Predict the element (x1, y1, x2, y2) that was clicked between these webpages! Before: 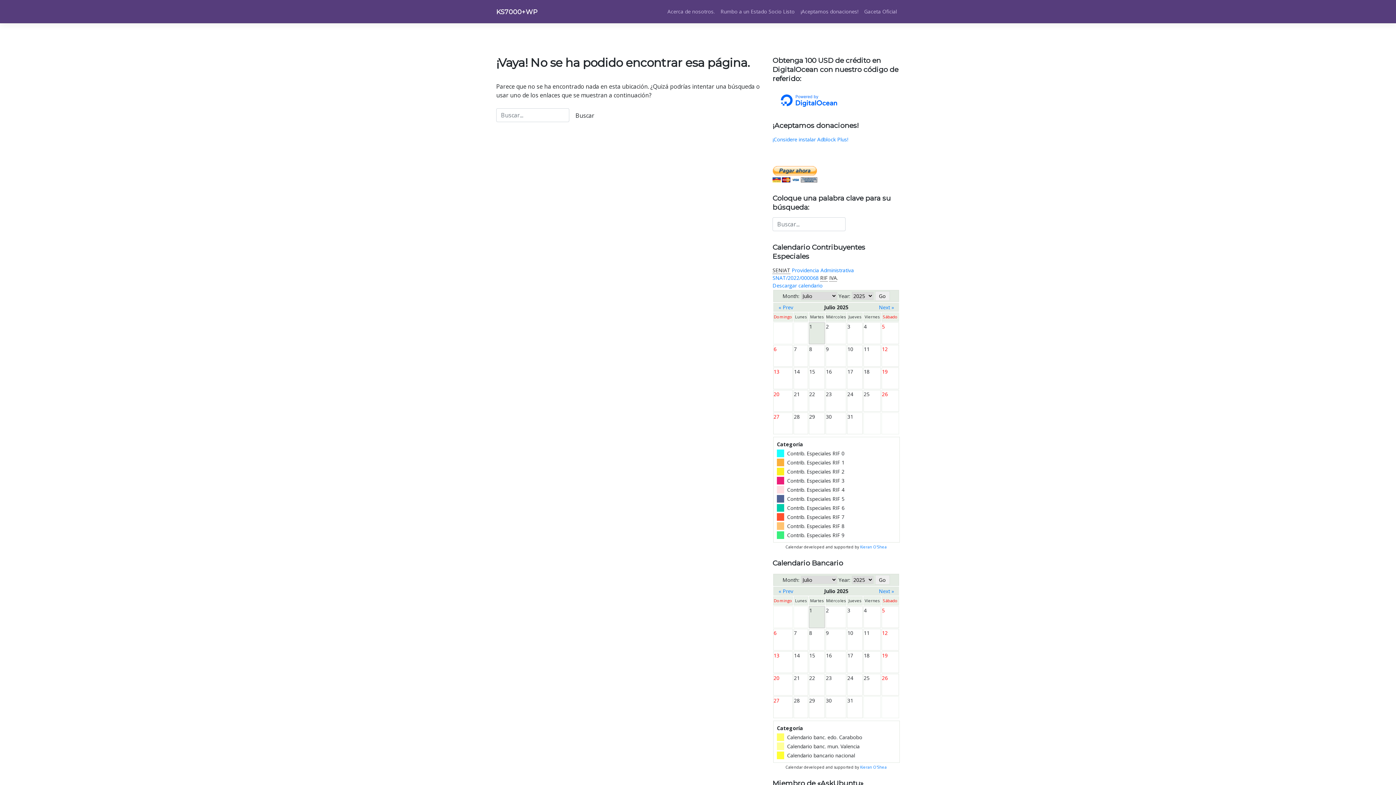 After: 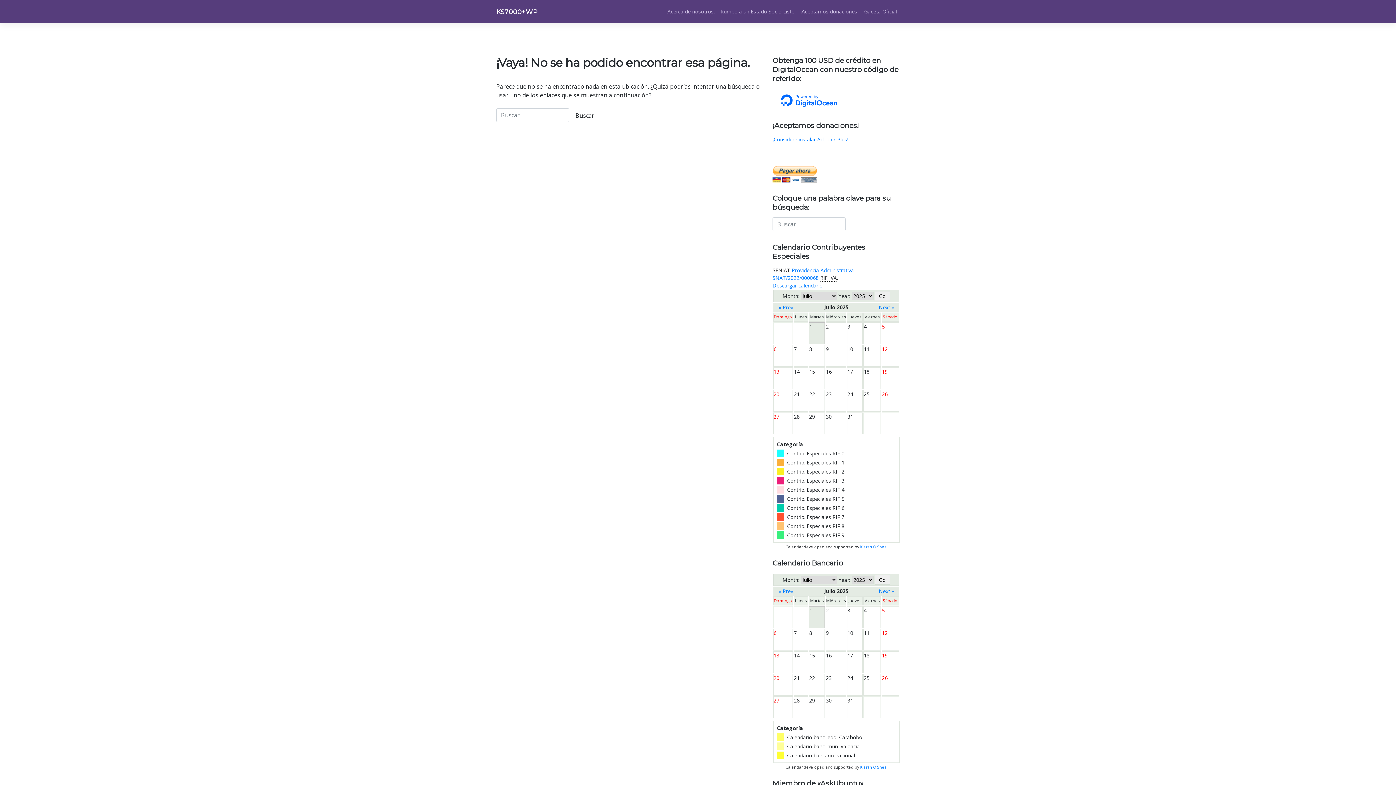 Action: bbox: (772, 96, 845, 103)